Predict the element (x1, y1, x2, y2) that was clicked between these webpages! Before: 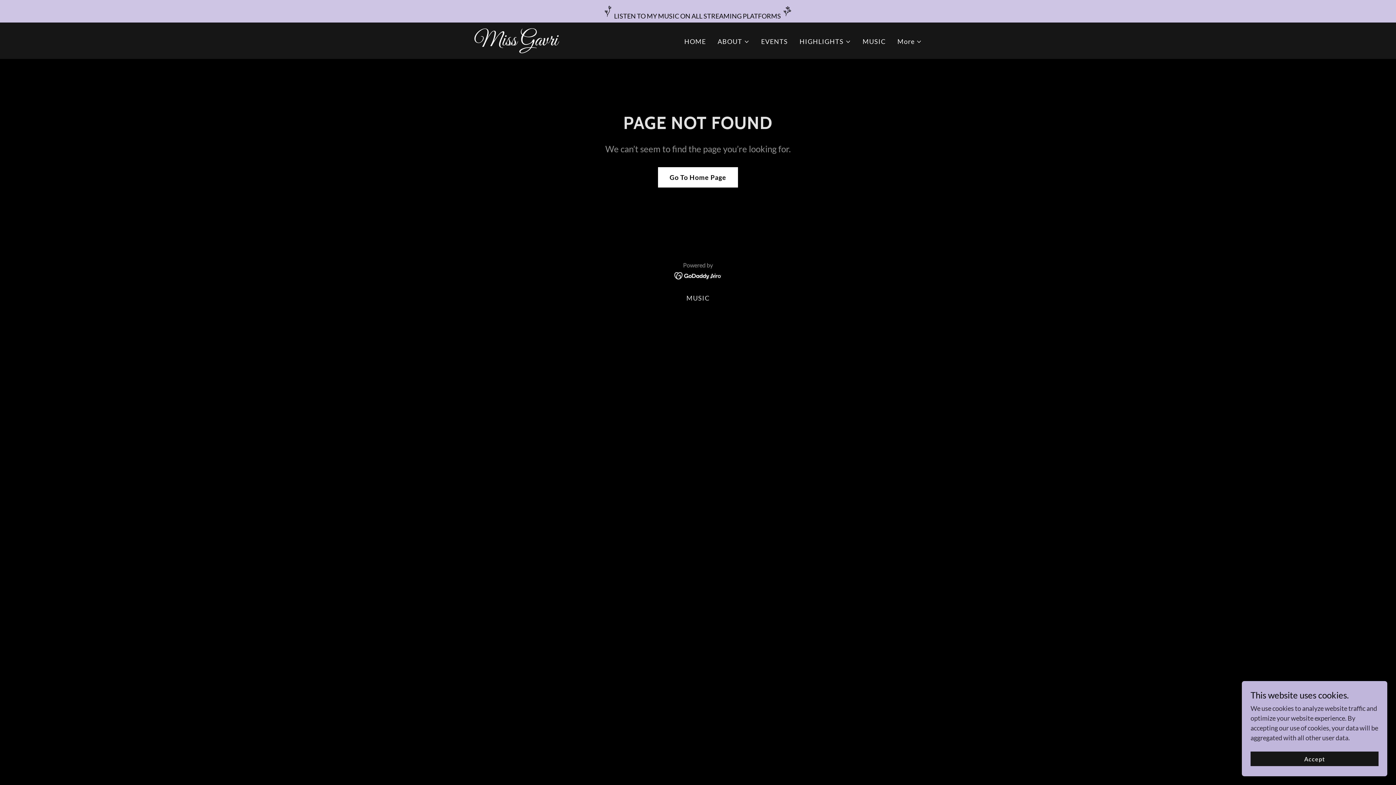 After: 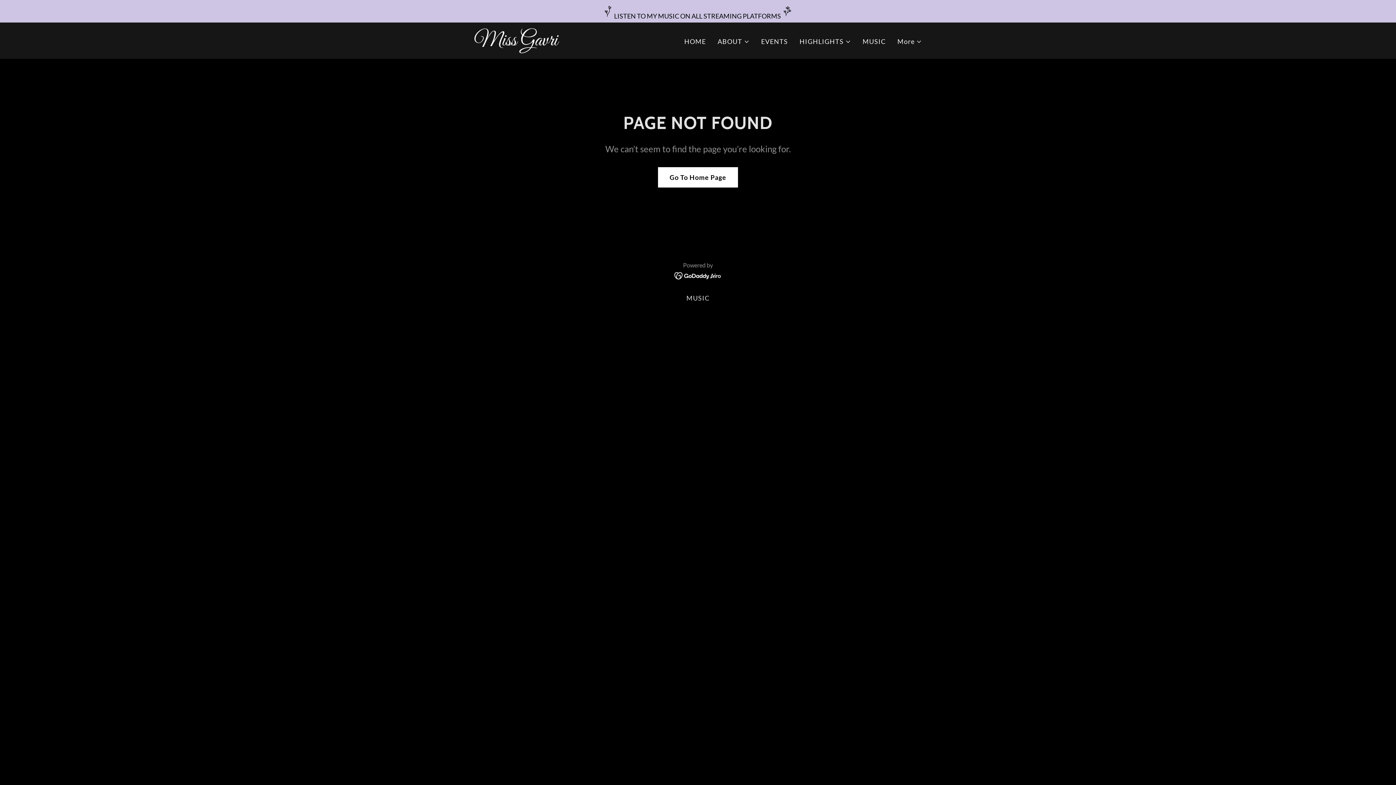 Action: label: Accept bbox: (1250, 752, 1378, 766)